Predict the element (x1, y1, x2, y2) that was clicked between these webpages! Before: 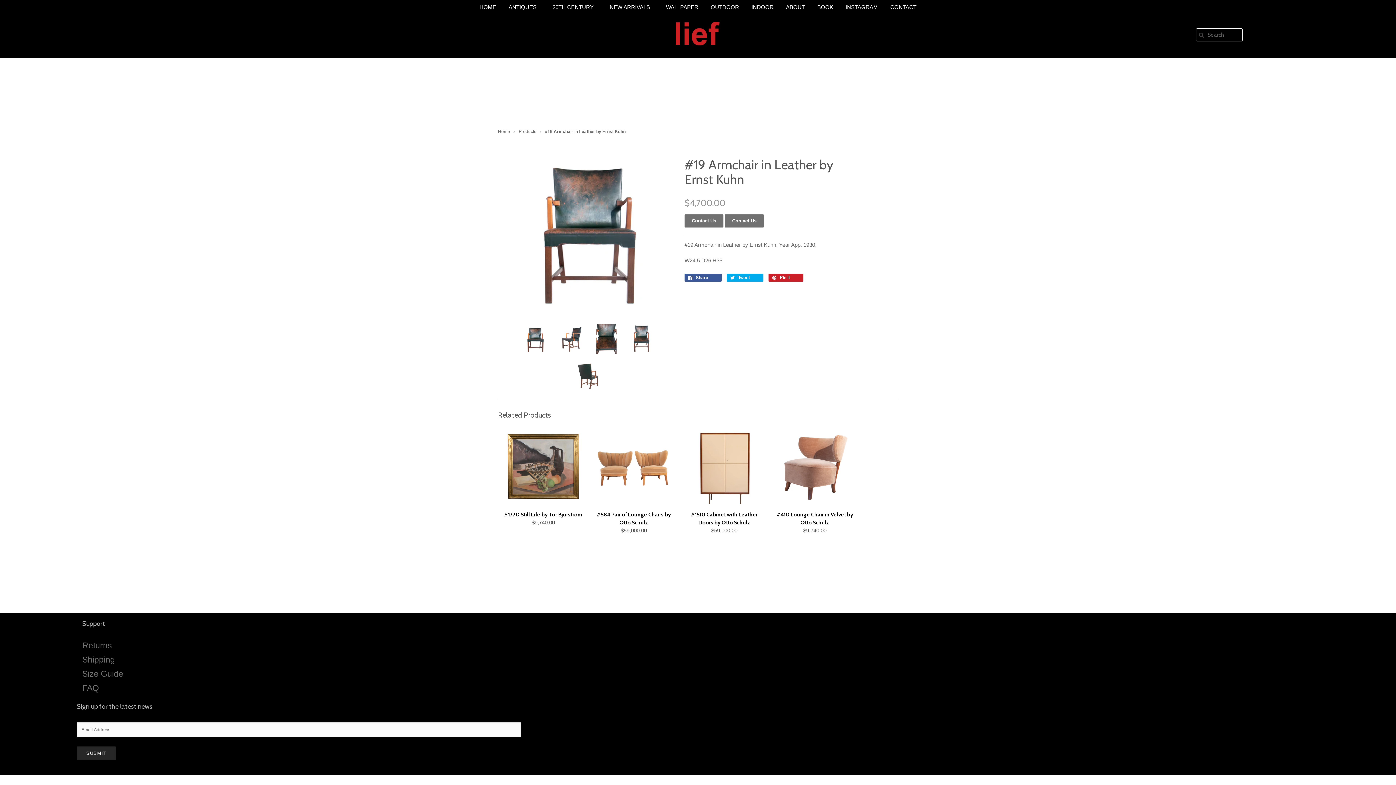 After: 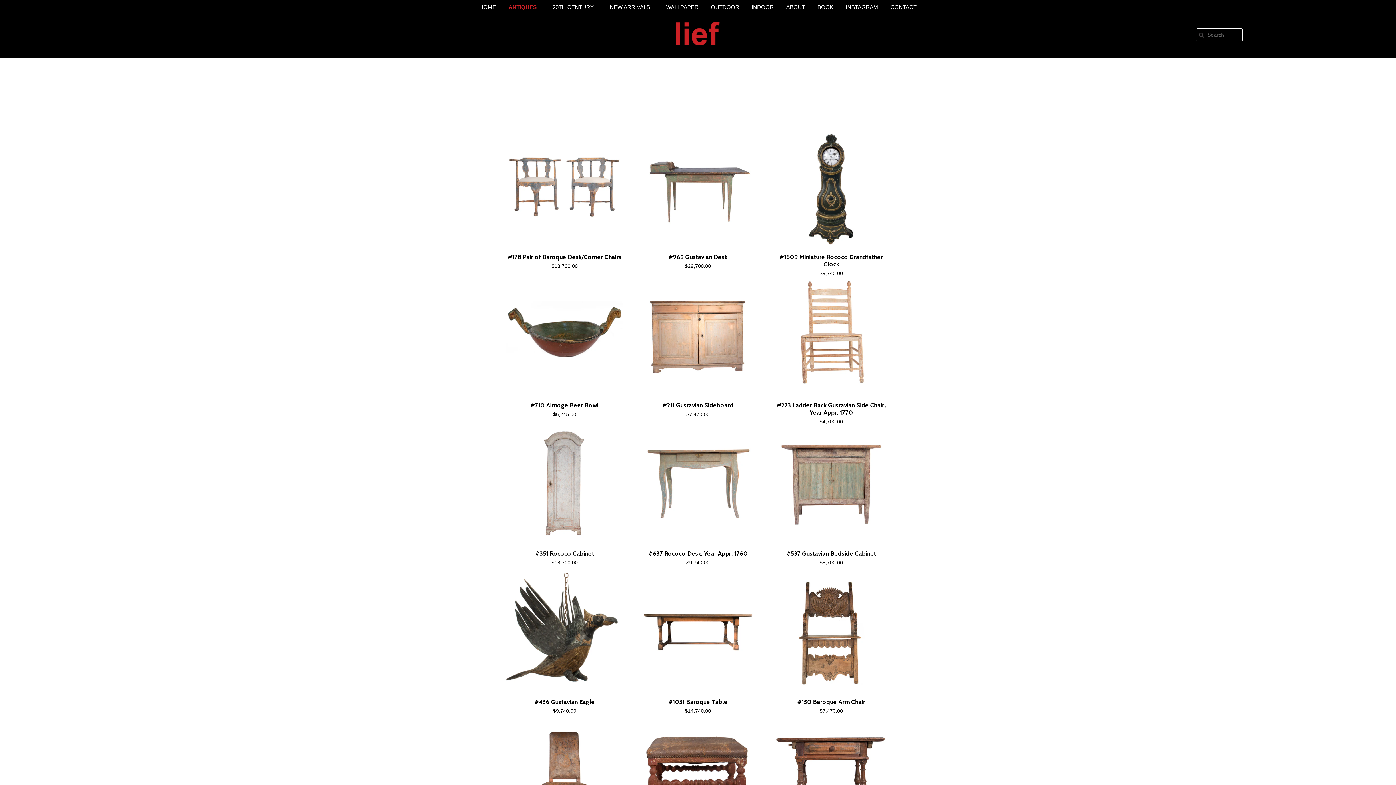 Action: label: ANTIQUES bbox: (503, 0, 542, 21)